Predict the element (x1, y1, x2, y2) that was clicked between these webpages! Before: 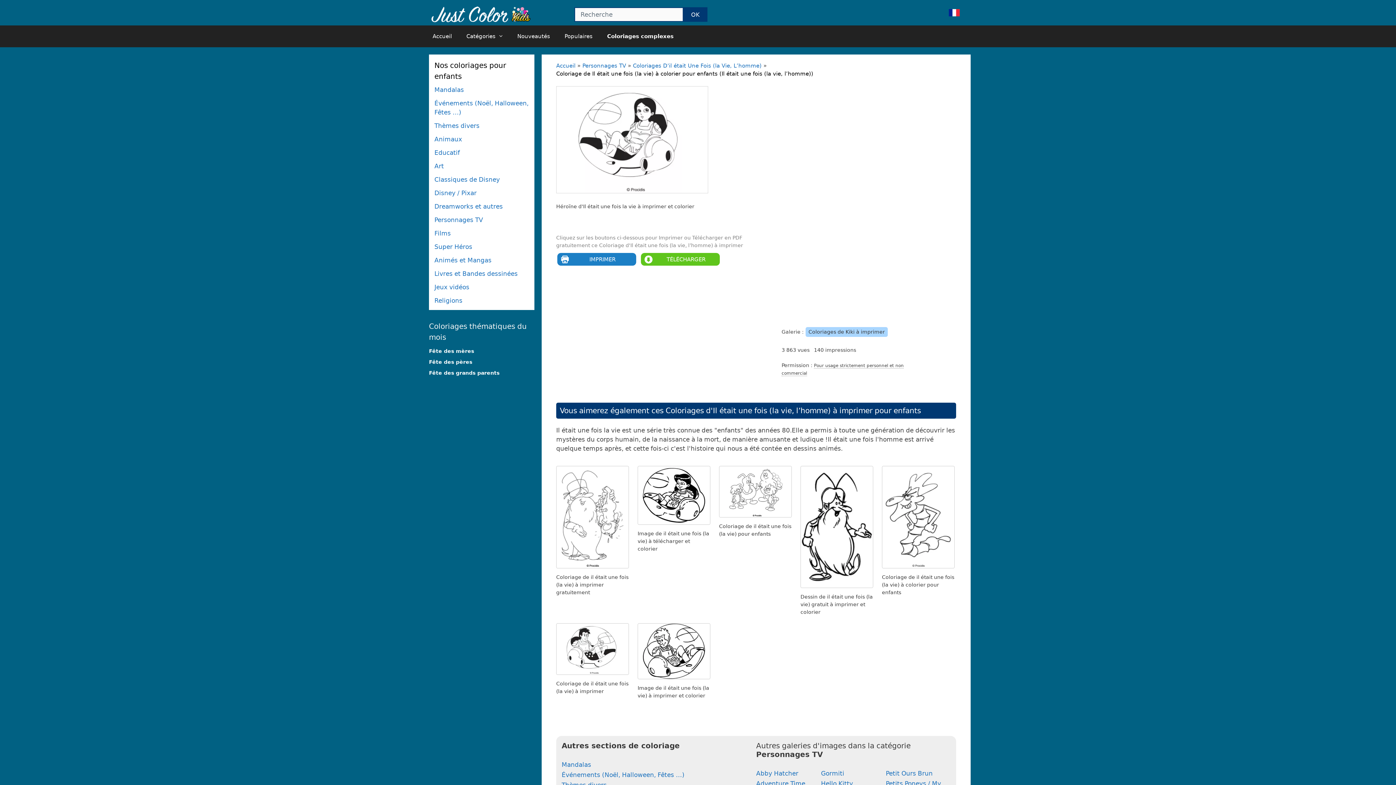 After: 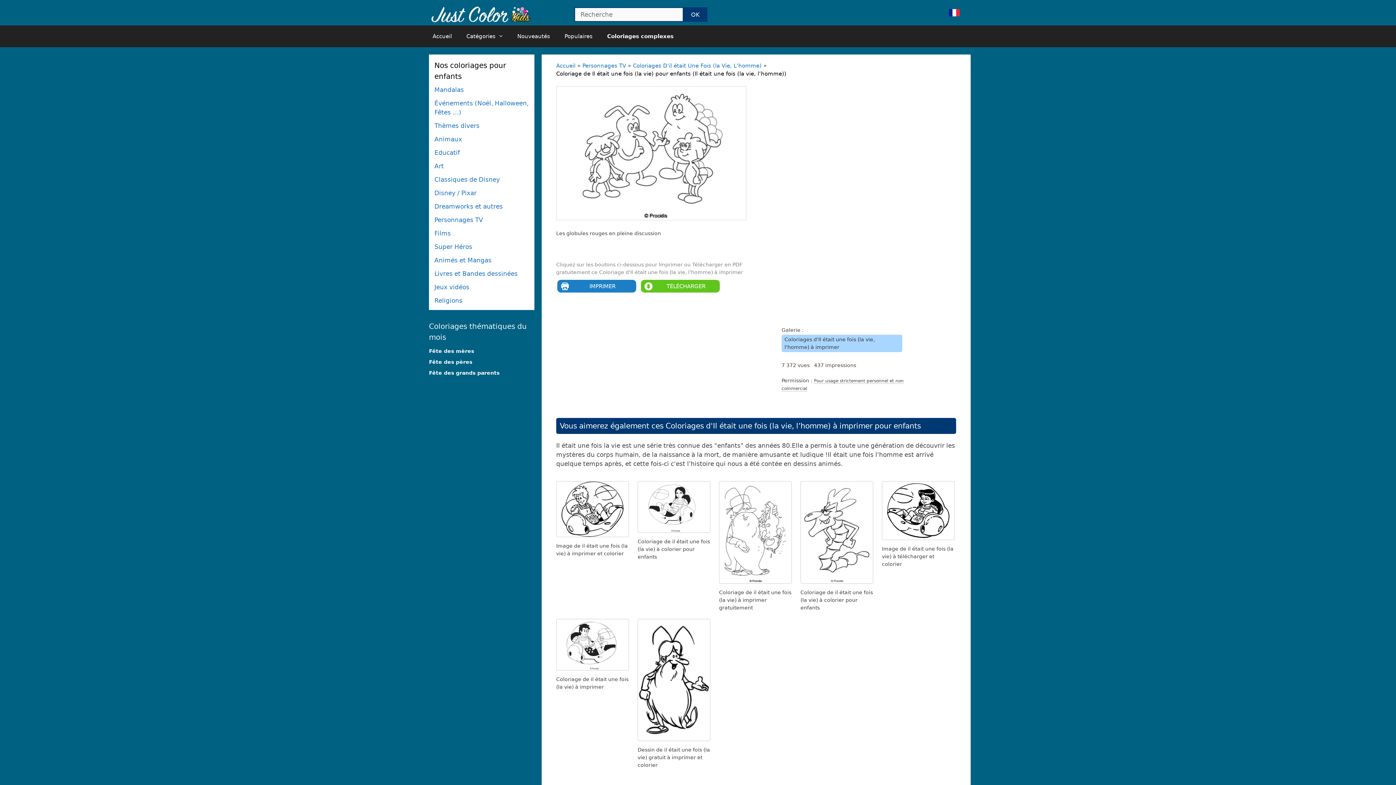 Action: bbox: (719, 511, 792, 519)